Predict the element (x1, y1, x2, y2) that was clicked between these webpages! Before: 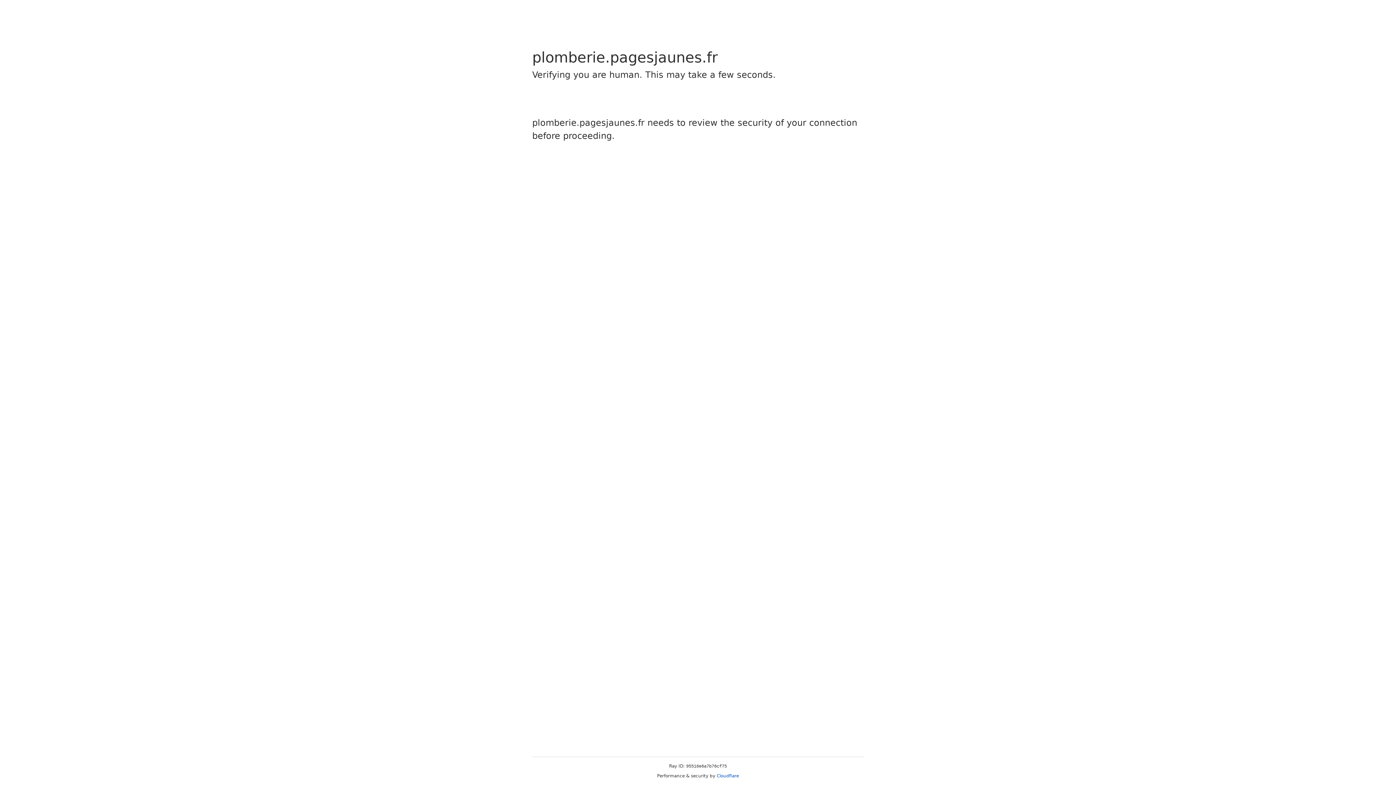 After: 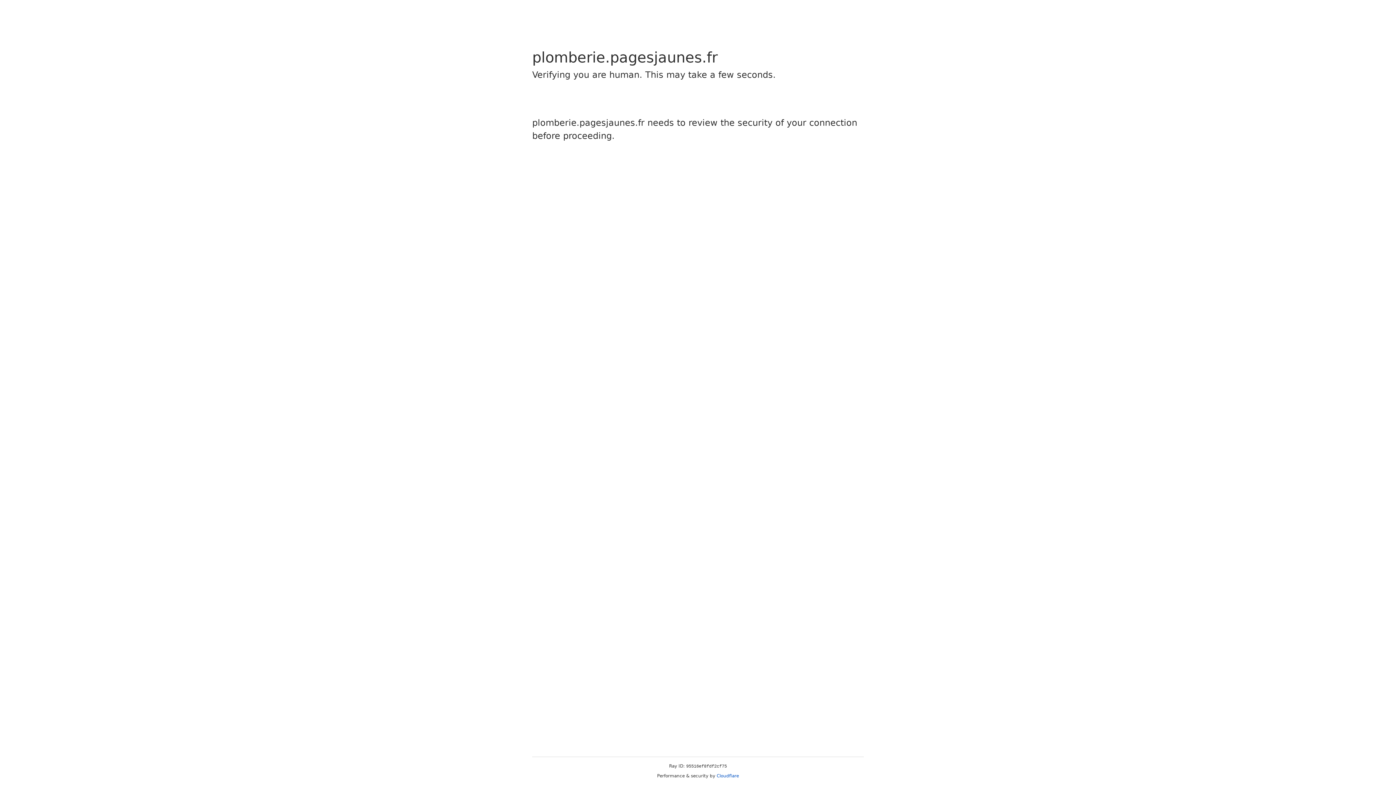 Action: bbox: (716, 773, 739, 778) label: Cloudflare